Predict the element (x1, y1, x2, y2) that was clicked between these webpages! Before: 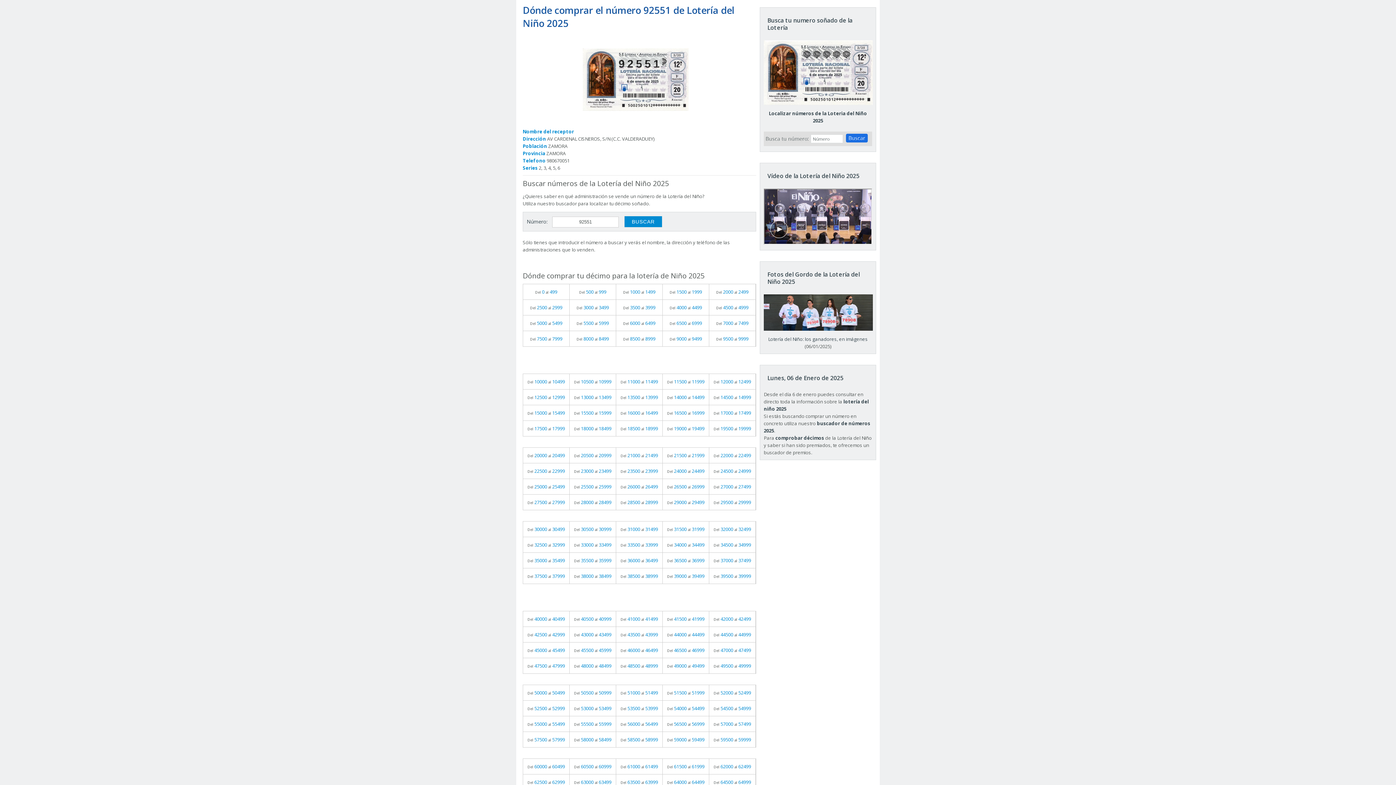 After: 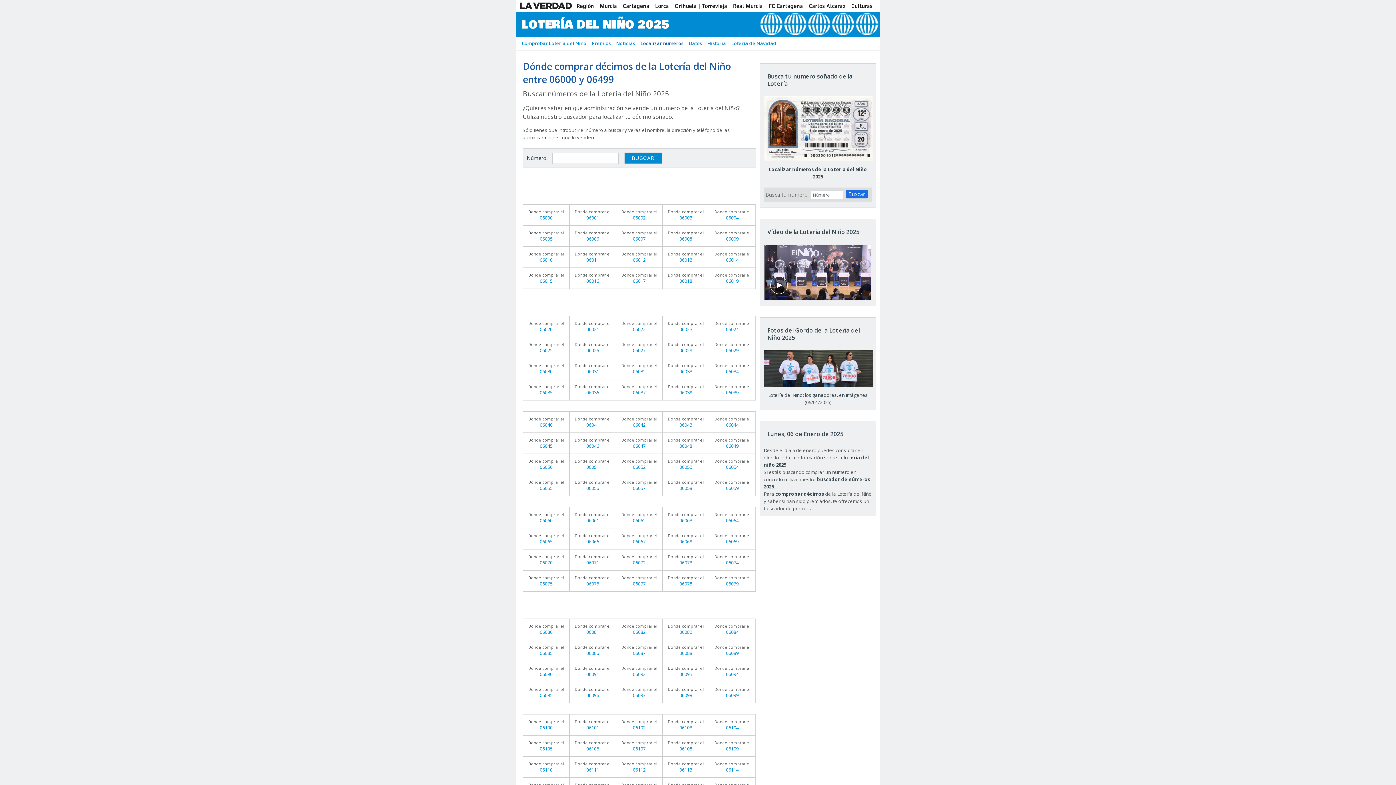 Action: bbox: (616, 315, 662, 330) label: Del 6000 al 6499